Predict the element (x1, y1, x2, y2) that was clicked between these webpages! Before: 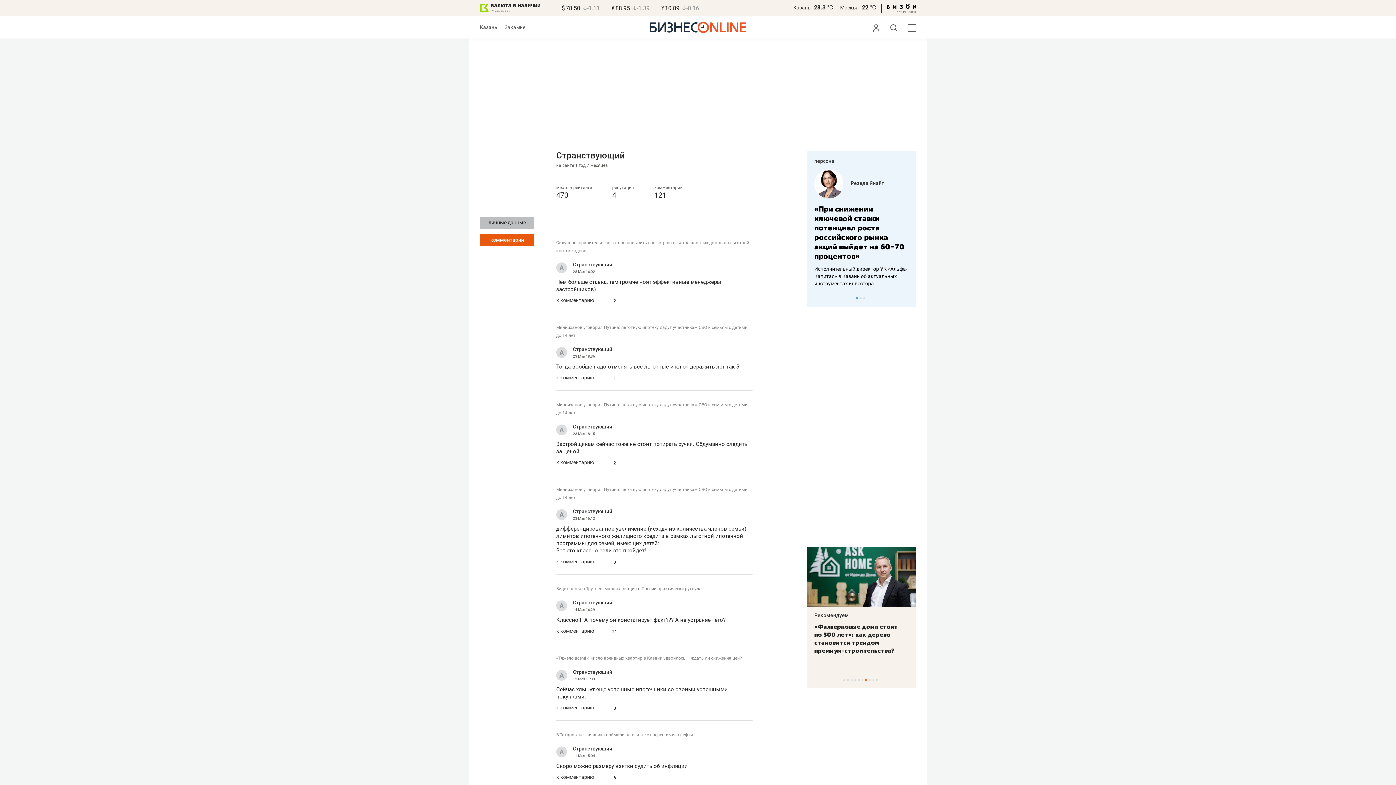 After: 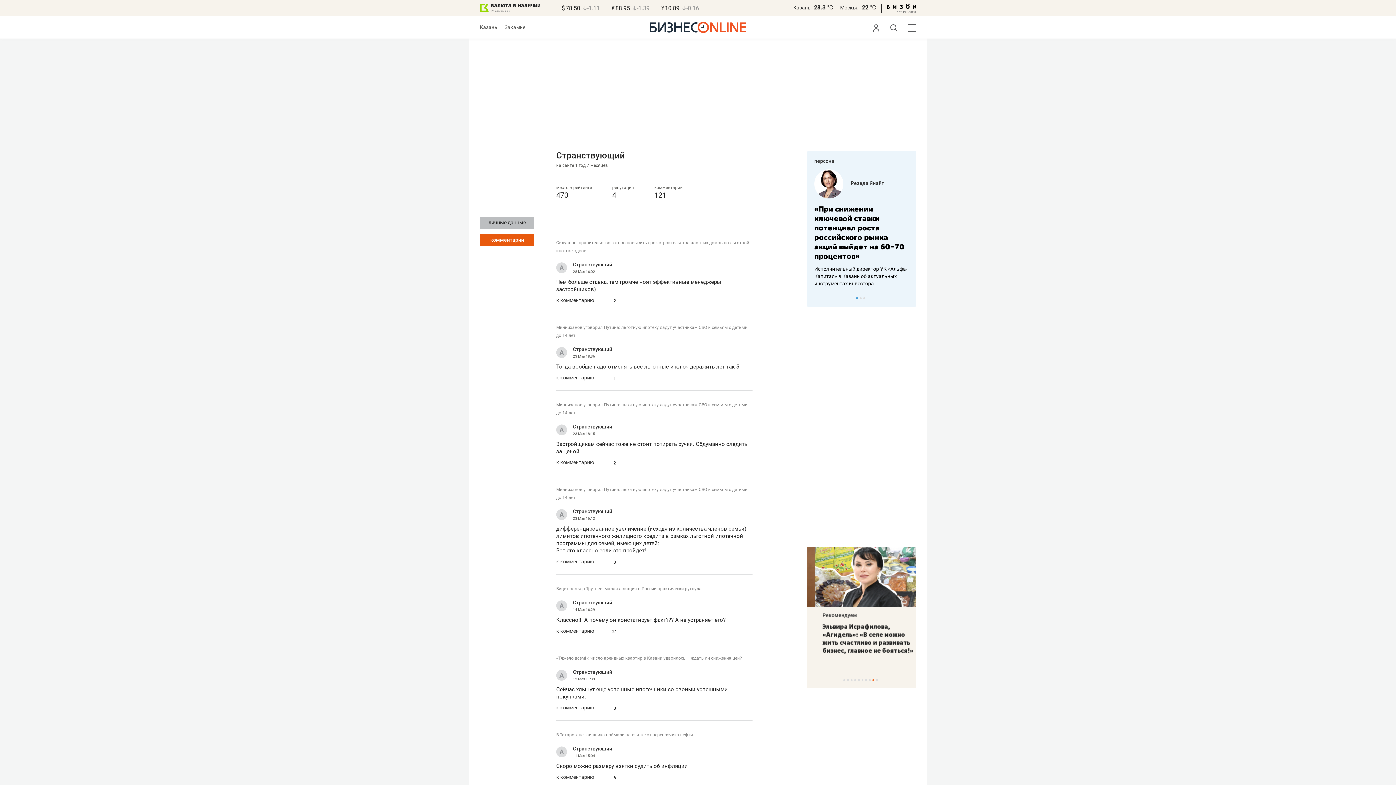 Action: bbox: (840, 4, 858, 10) label: Москва